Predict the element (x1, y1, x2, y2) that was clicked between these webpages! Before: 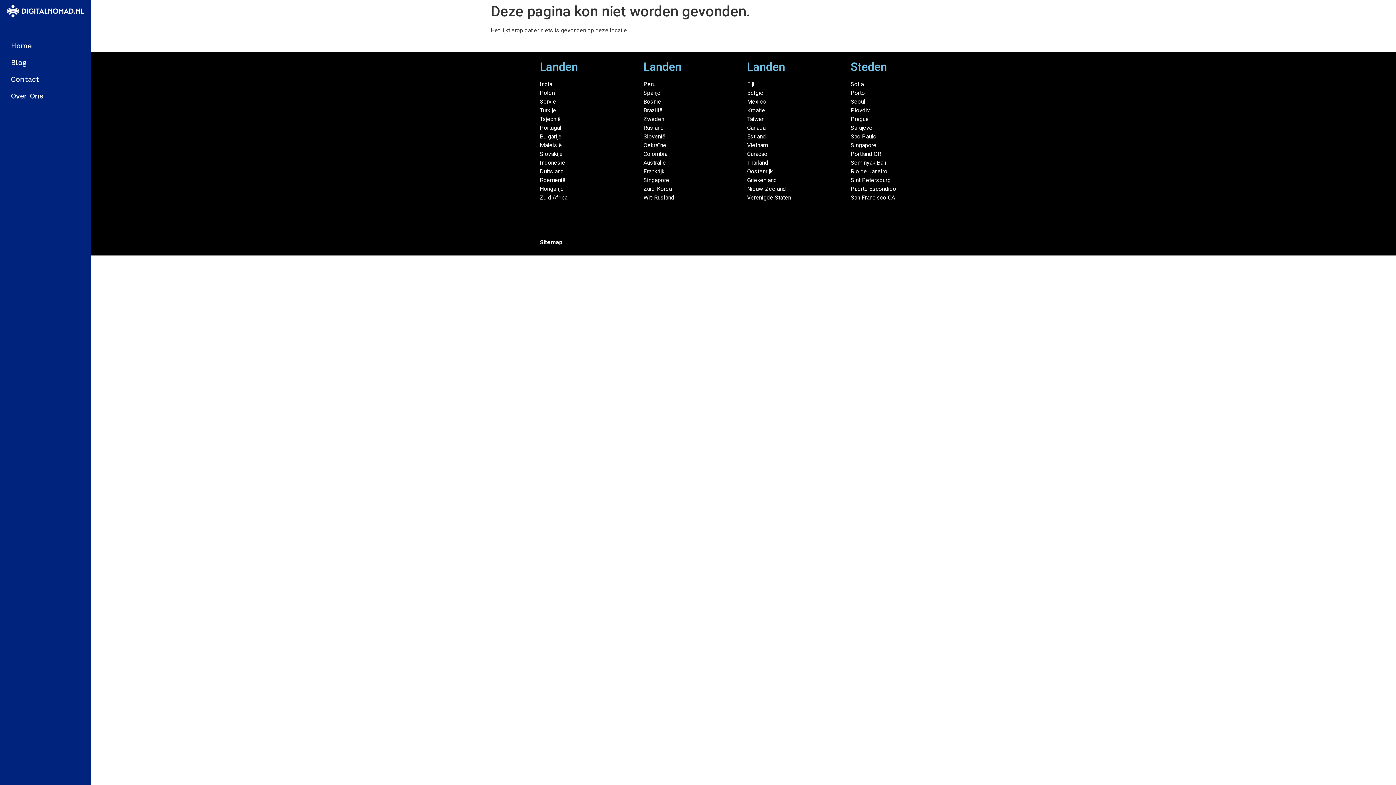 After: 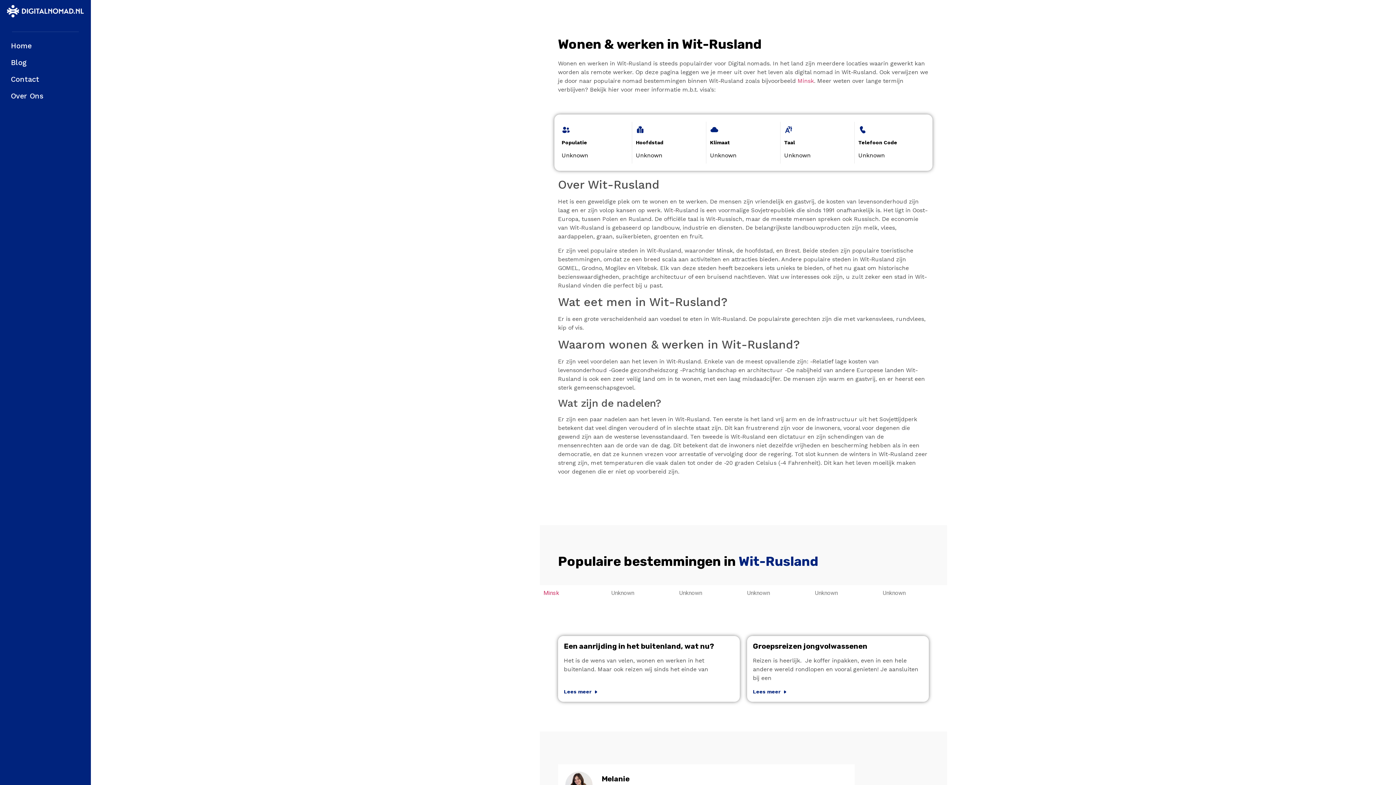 Action: bbox: (643, 194, 674, 201) label: Wit-Rusland